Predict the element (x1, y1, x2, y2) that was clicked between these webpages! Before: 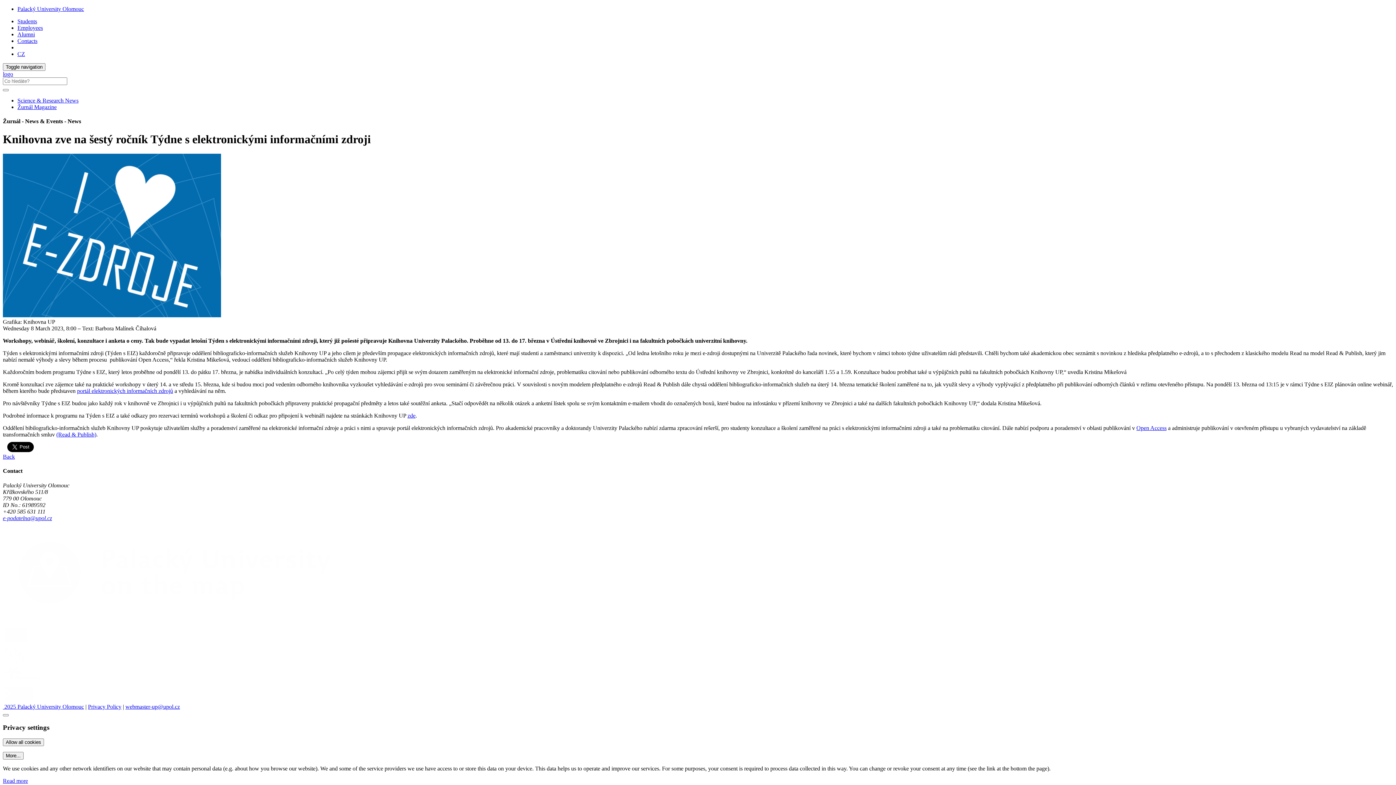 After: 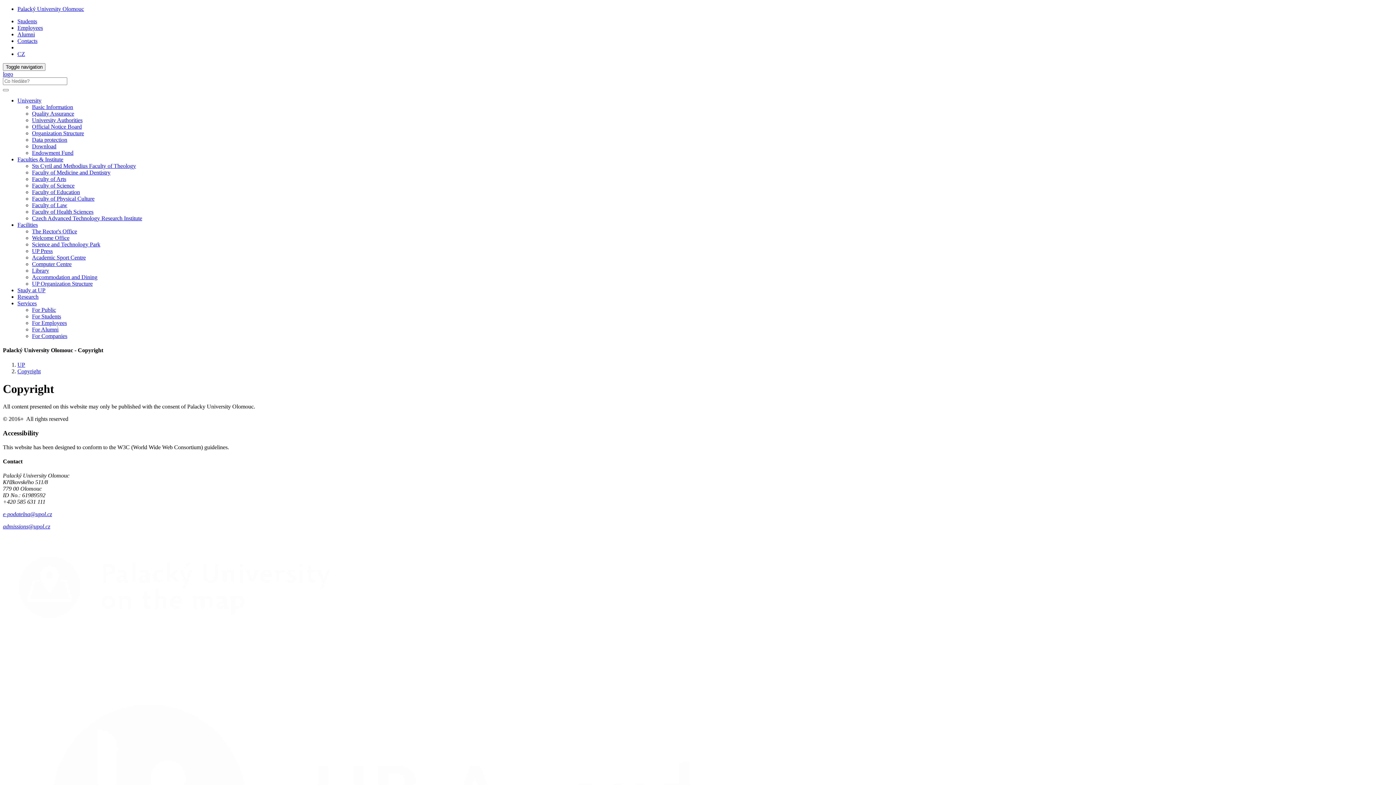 Action: label:  2025 Palacký University Olomouc bbox: (2, 704, 84, 710)